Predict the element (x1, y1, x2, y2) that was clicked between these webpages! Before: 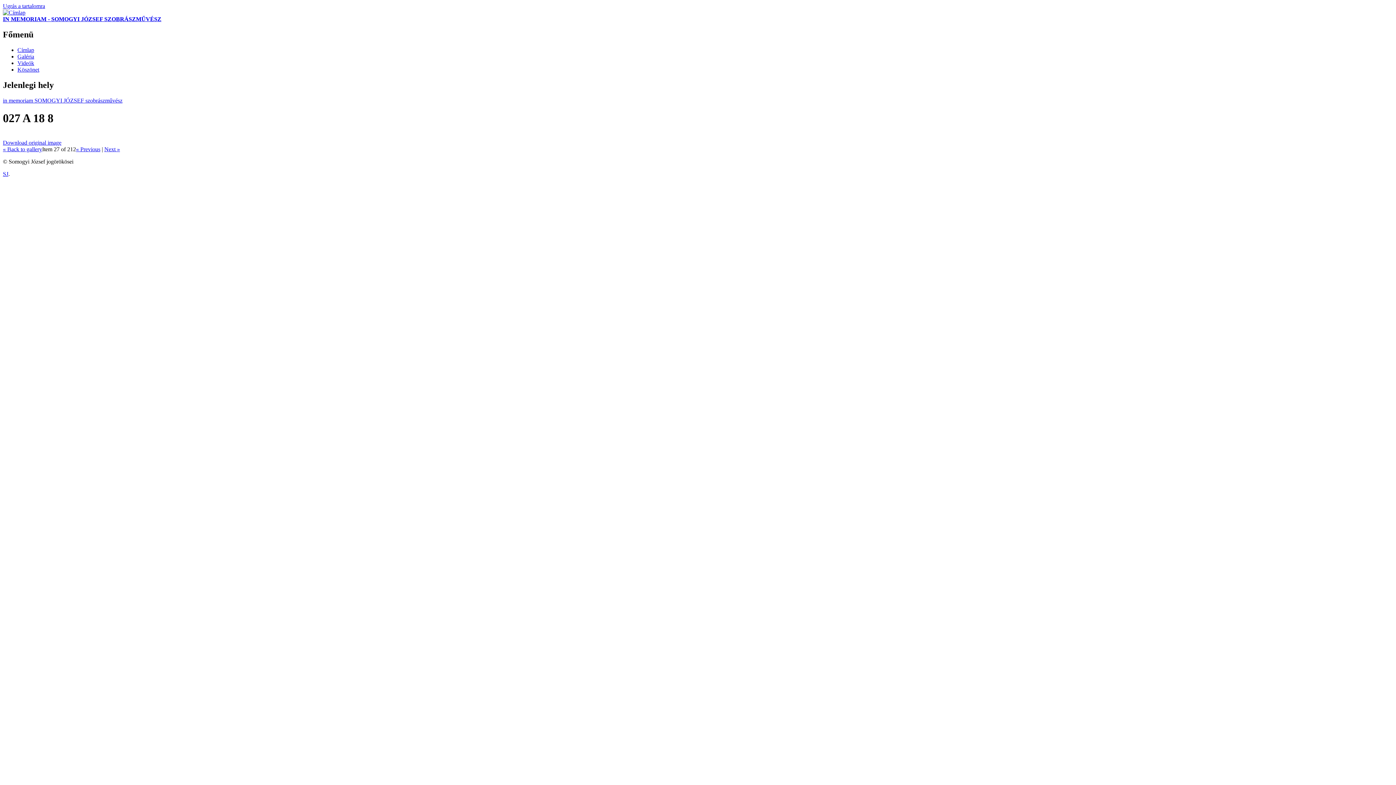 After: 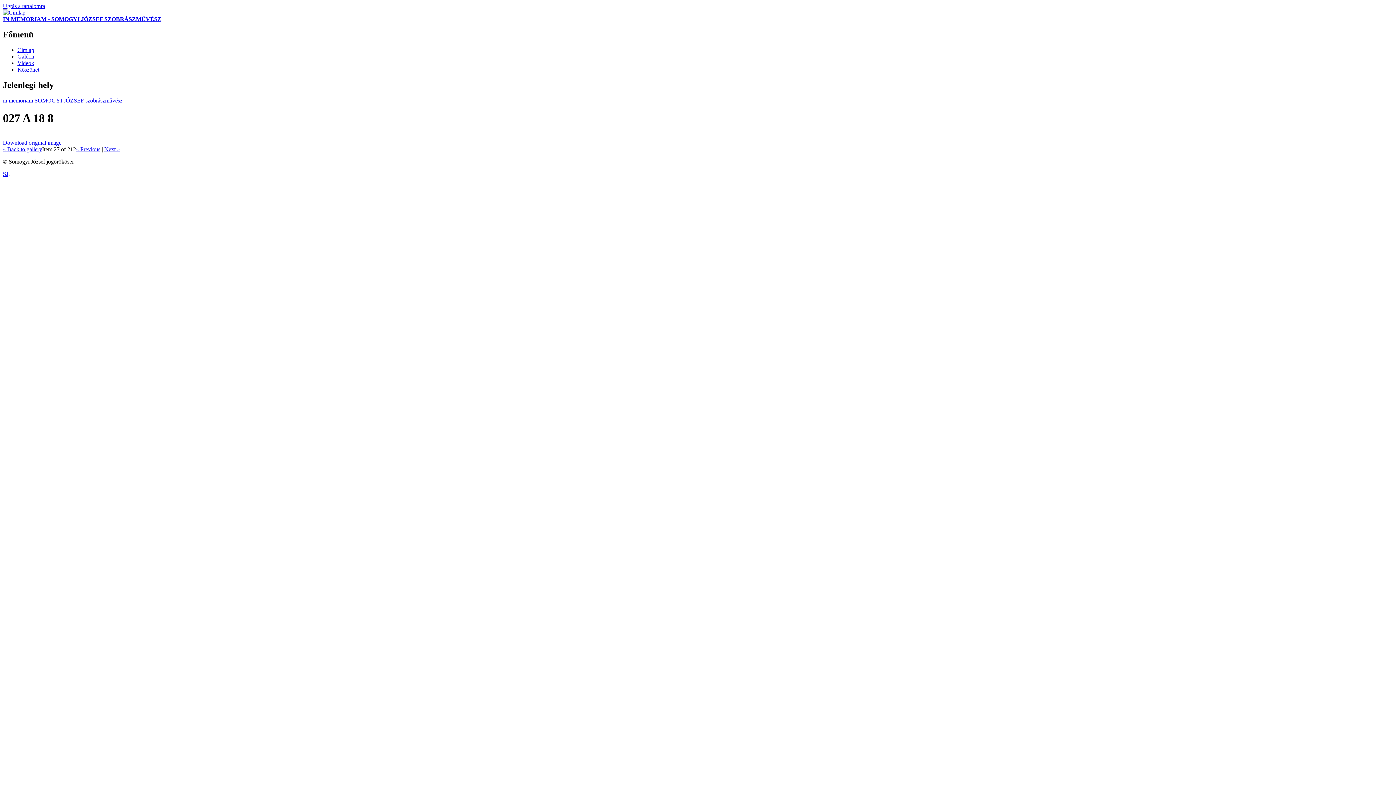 Action: label: Ugrás a tartalomra bbox: (2, 2, 45, 9)